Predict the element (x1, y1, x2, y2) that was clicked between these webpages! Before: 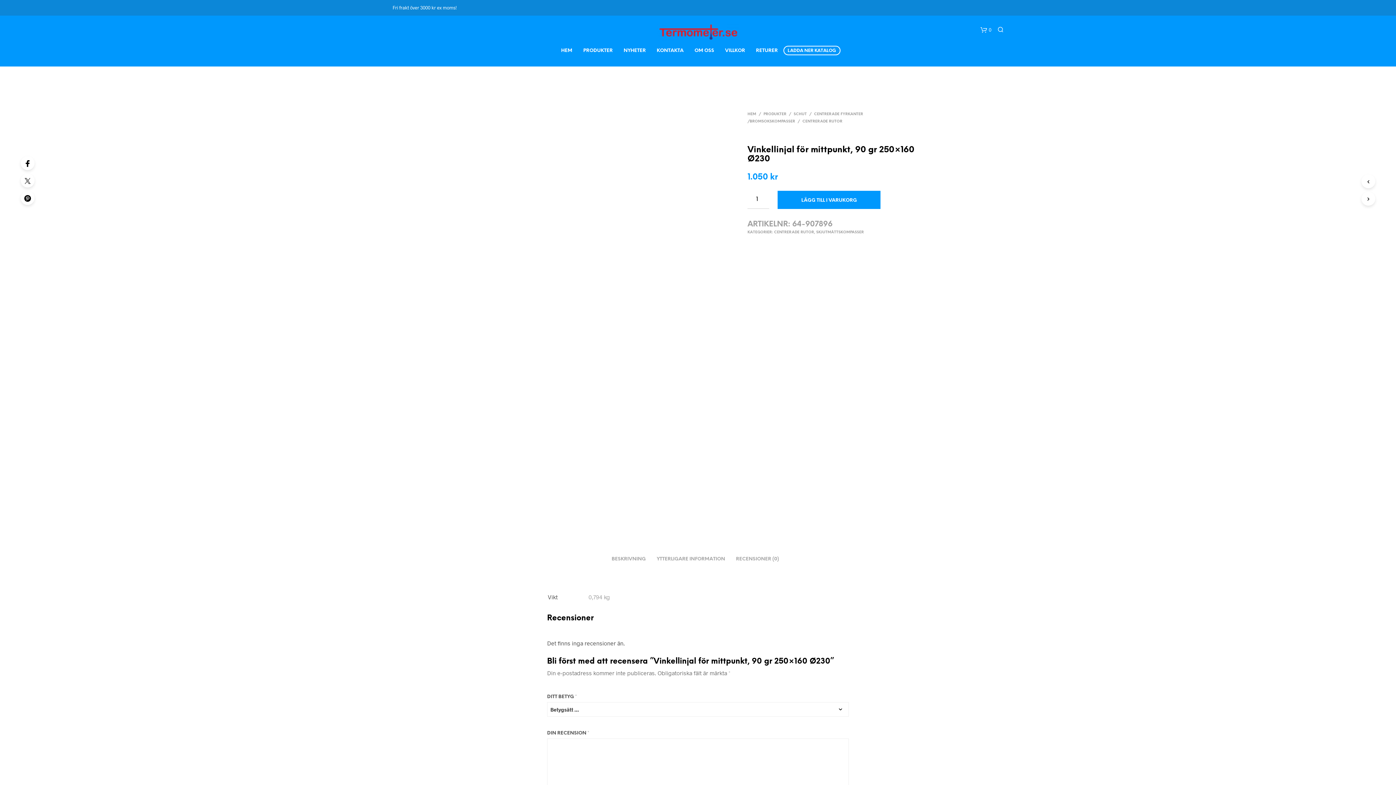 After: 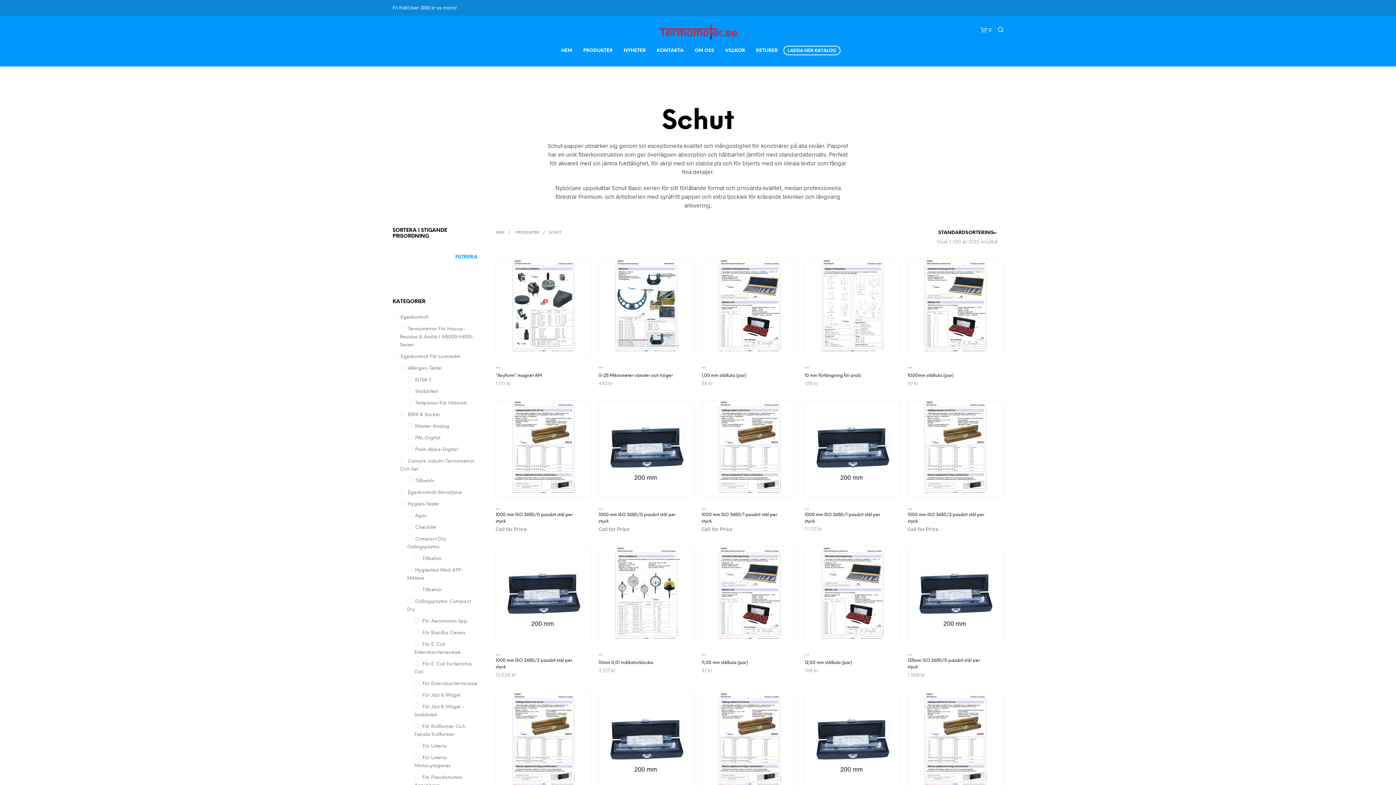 Action: label: SCHUT bbox: (791, 112, 809, 116)